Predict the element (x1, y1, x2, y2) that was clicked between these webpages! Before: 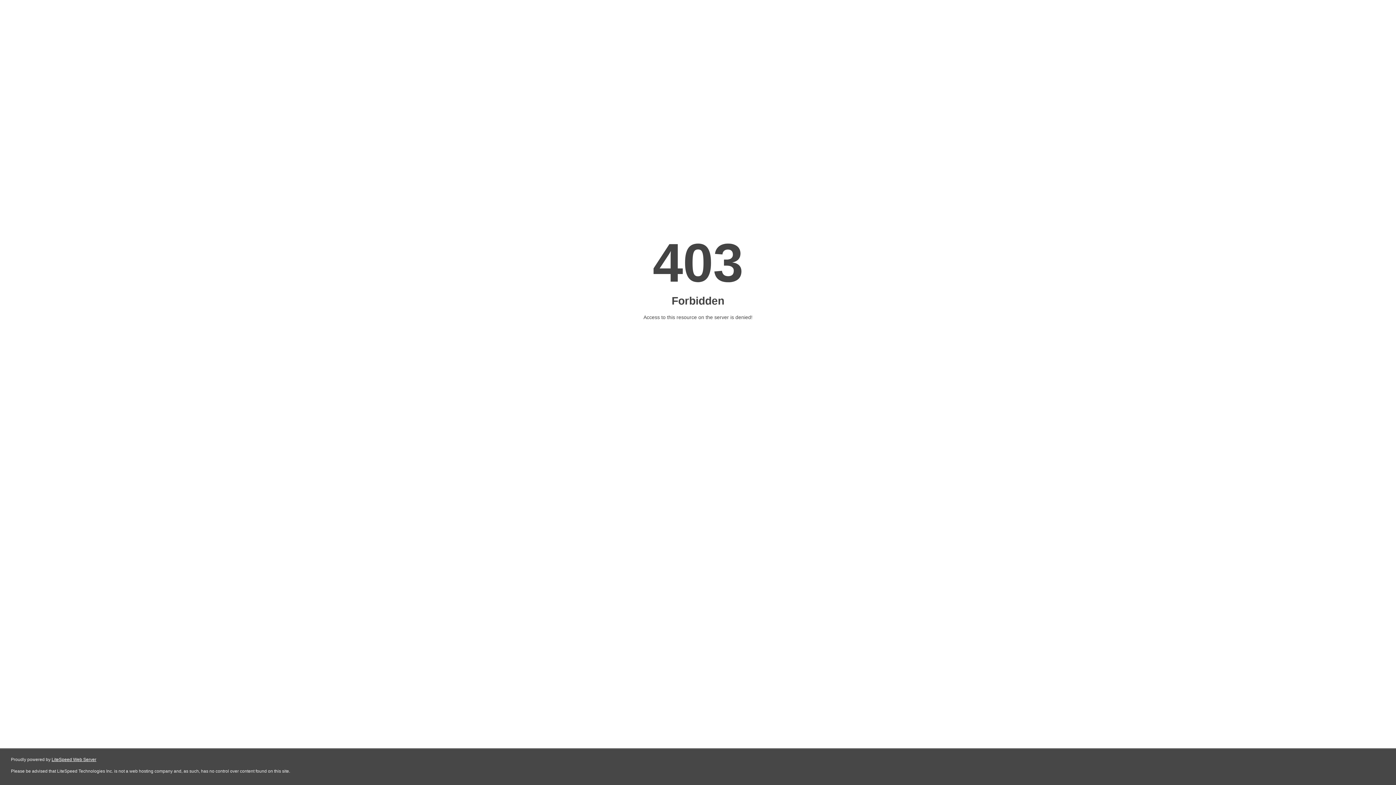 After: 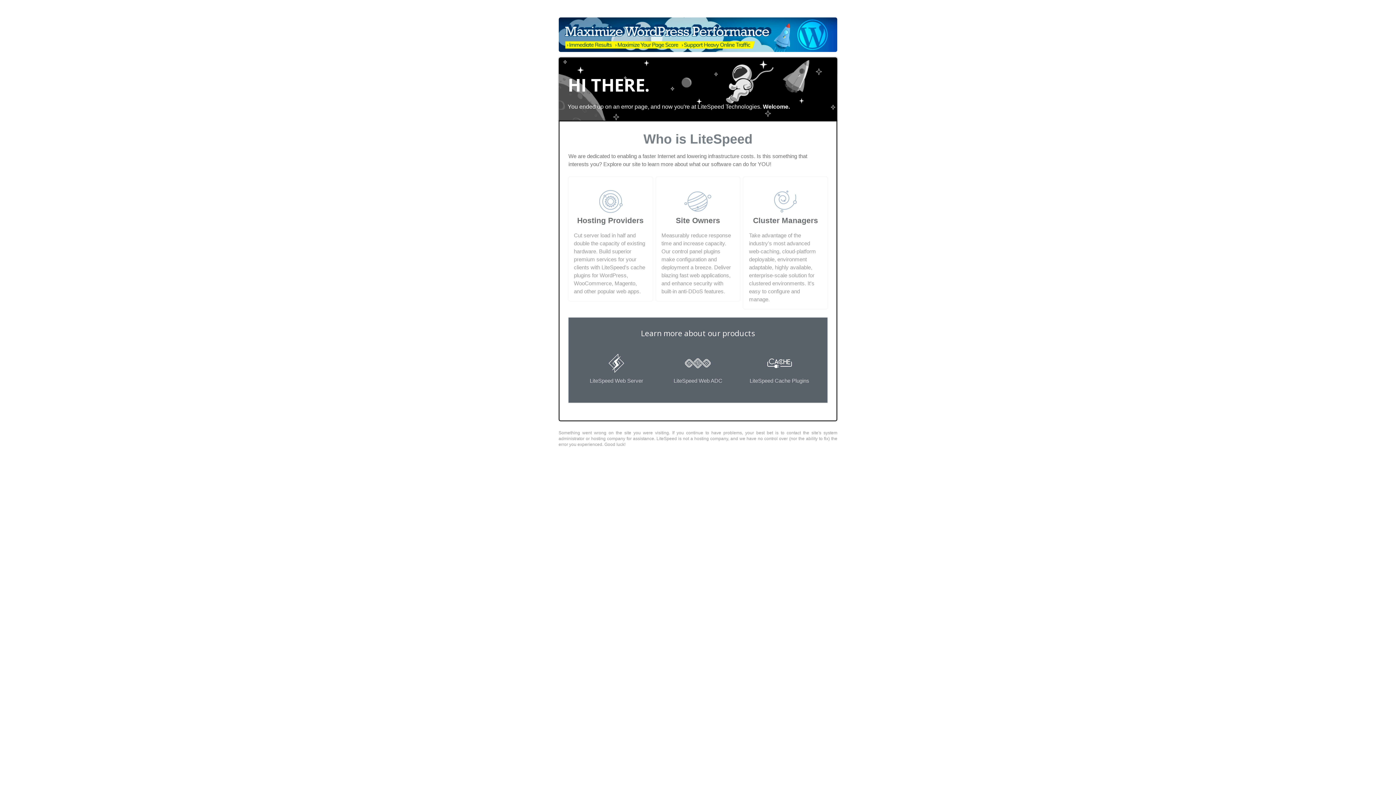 Action: bbox: (51, 757, 96, 762) label: LiteSpeed Web Server